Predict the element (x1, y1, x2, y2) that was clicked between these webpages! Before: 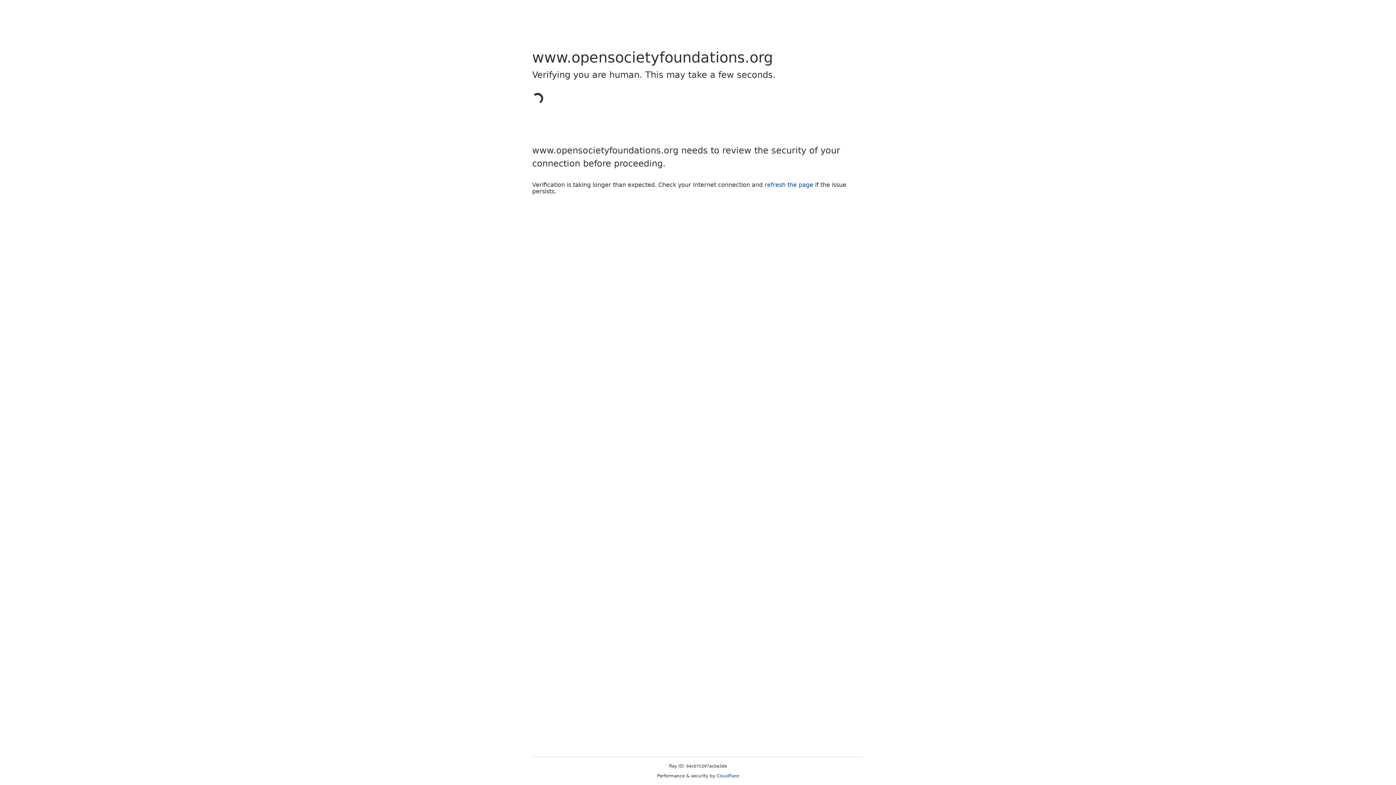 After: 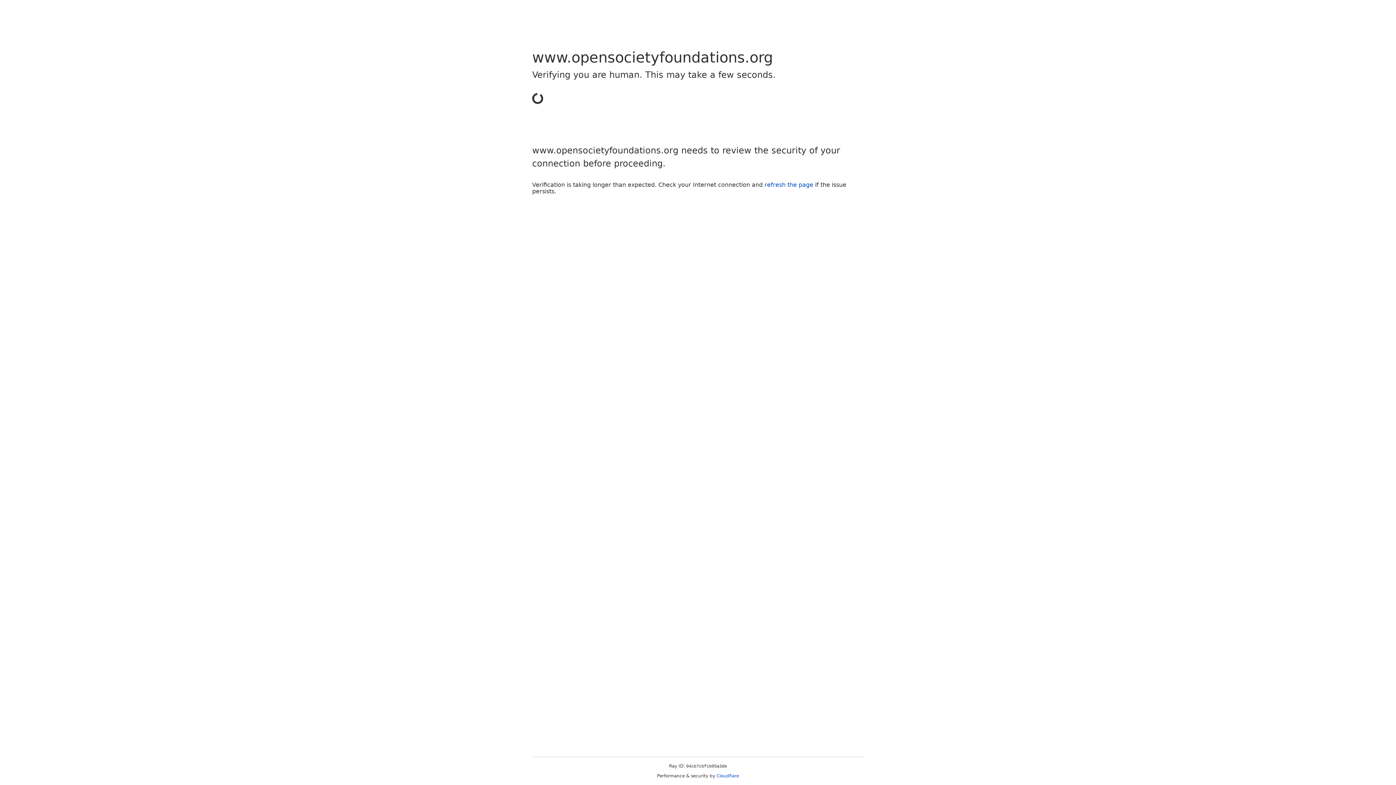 Action: label: Cloudflare bbox: (716, 773, 739, 778)